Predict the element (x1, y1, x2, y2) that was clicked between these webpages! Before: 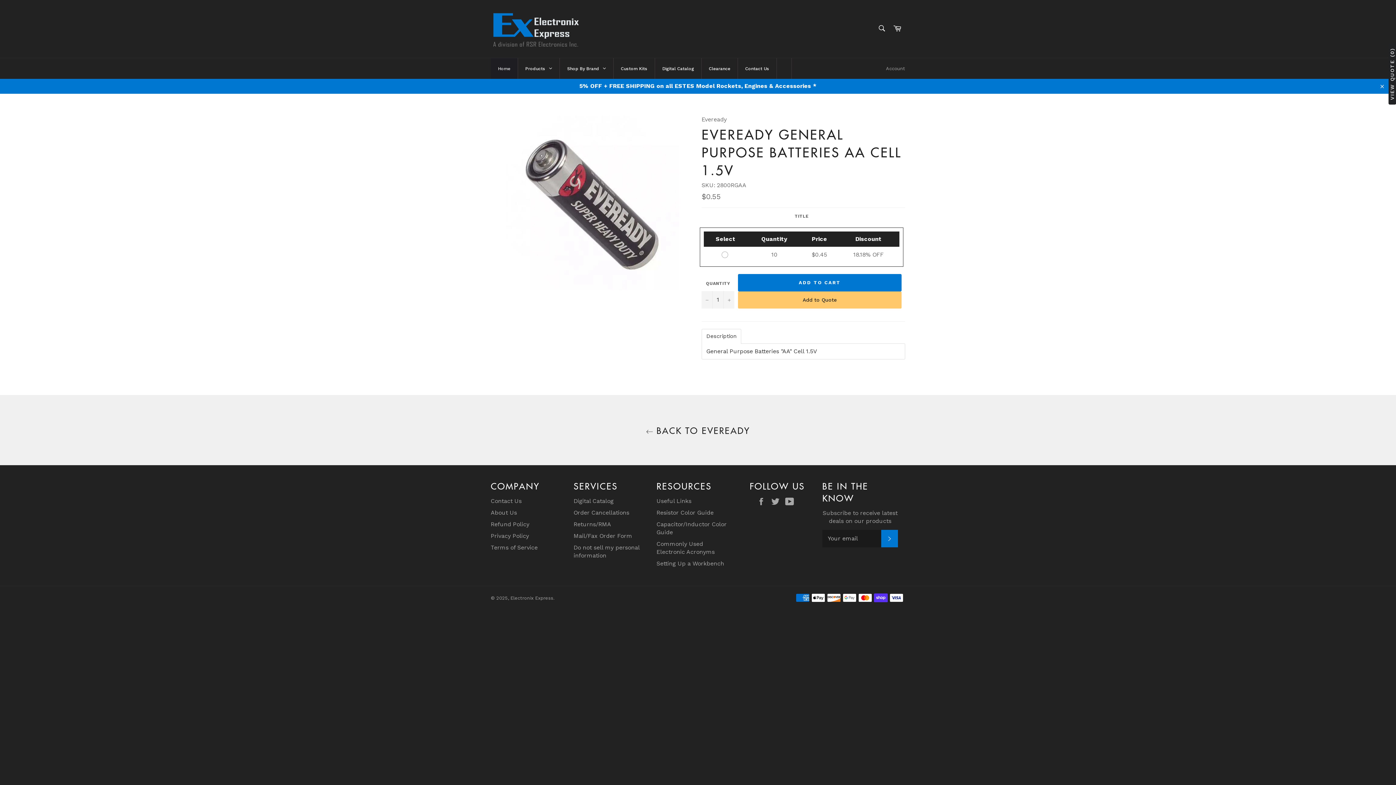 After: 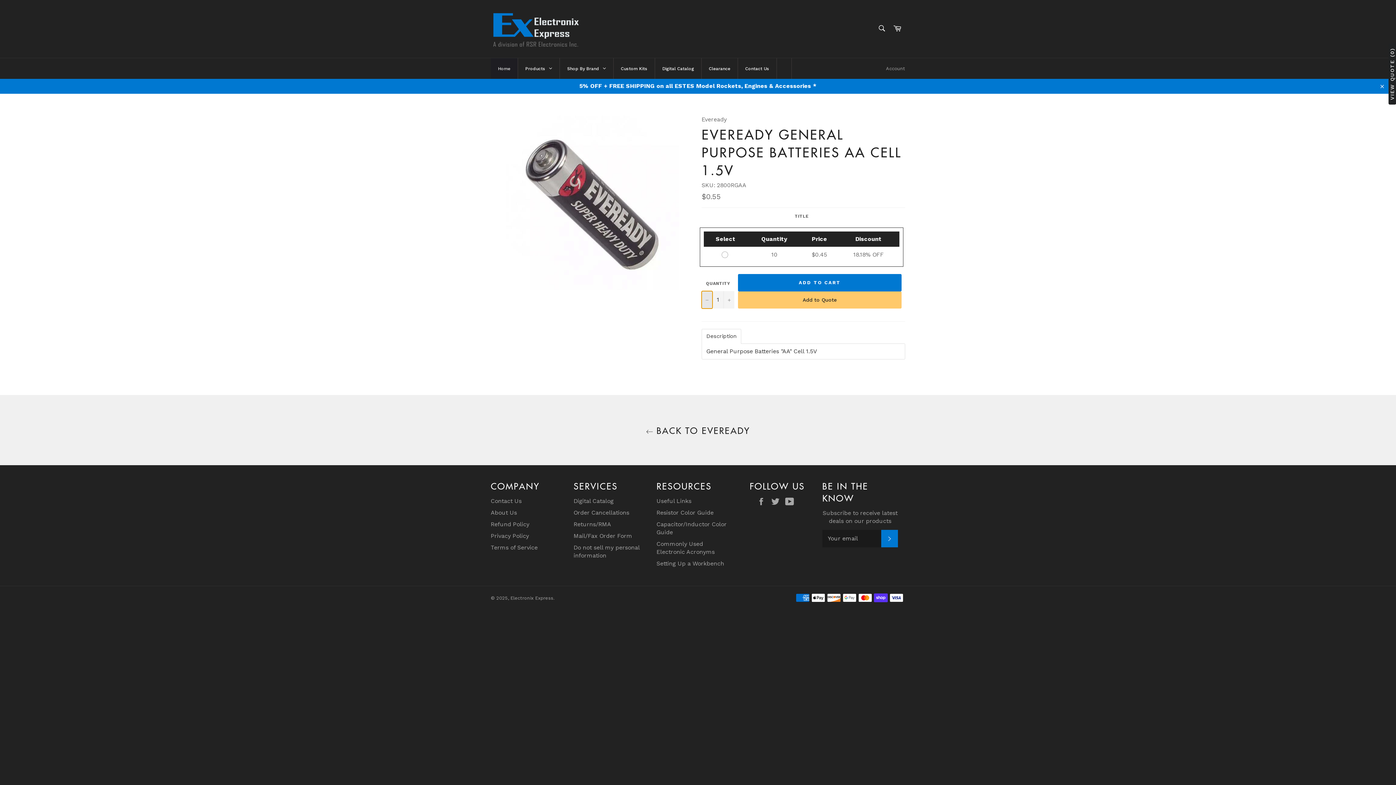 Action: label: Reduce item quantity by one bbox: (701, 291, 712, 308)